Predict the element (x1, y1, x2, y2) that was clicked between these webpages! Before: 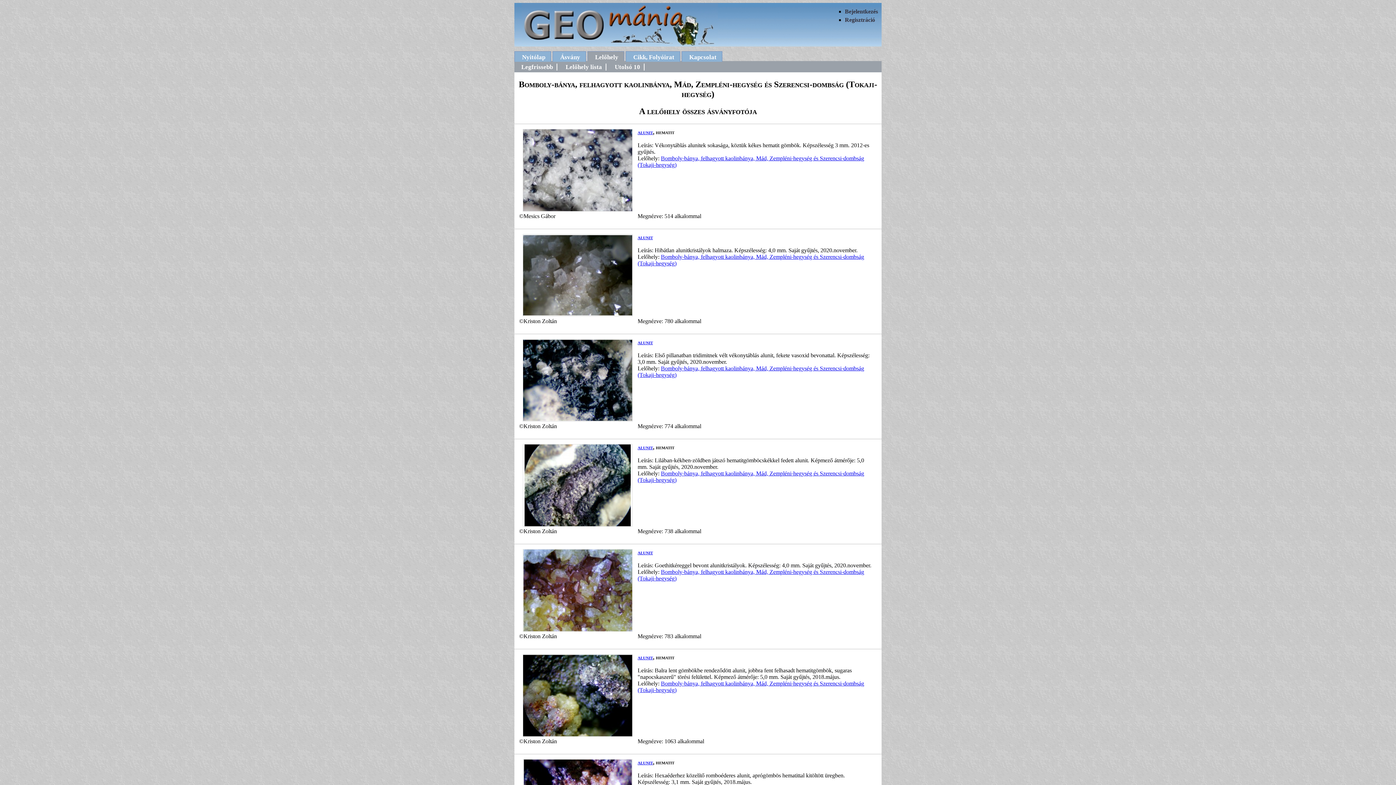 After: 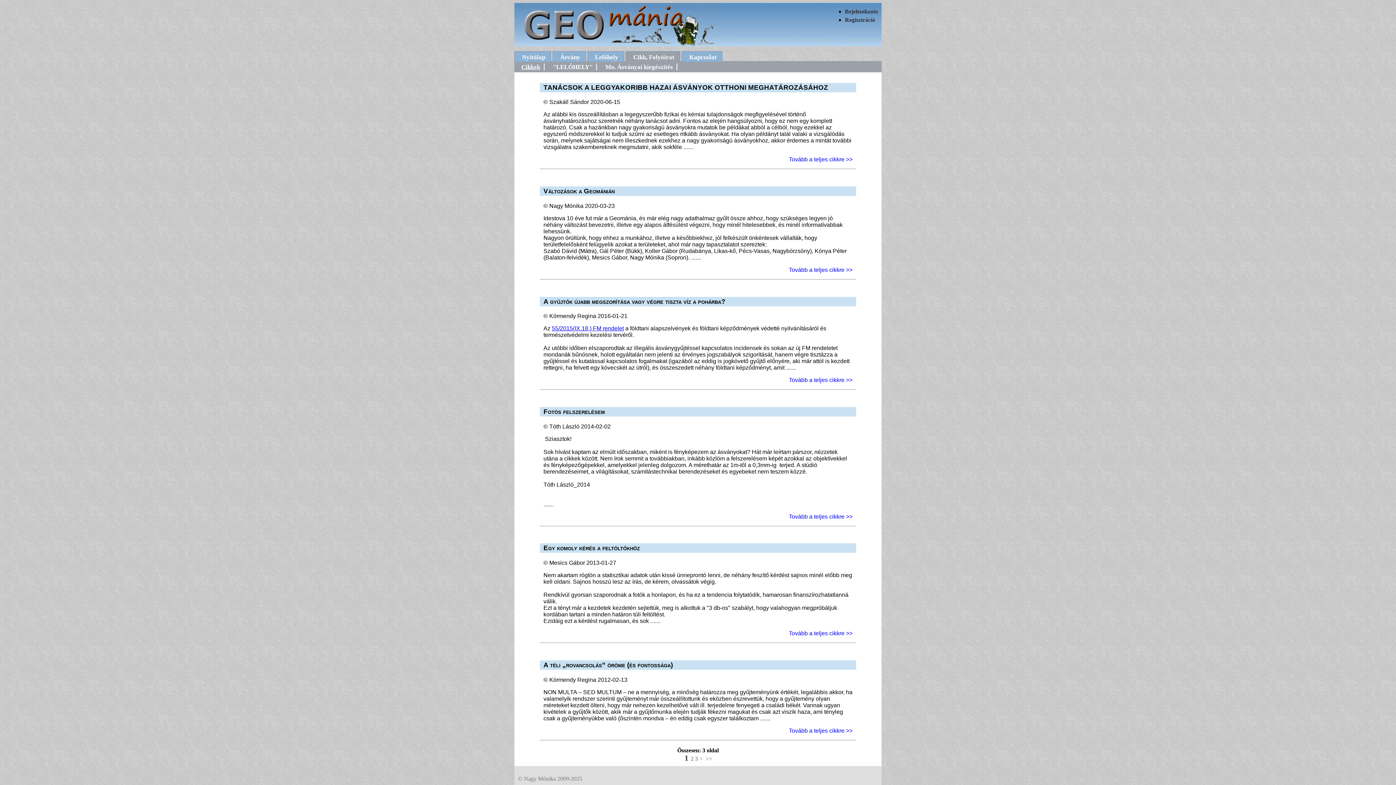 Action: label: Cikk, Folyóirat bbox: (625, 51, 680, 61)